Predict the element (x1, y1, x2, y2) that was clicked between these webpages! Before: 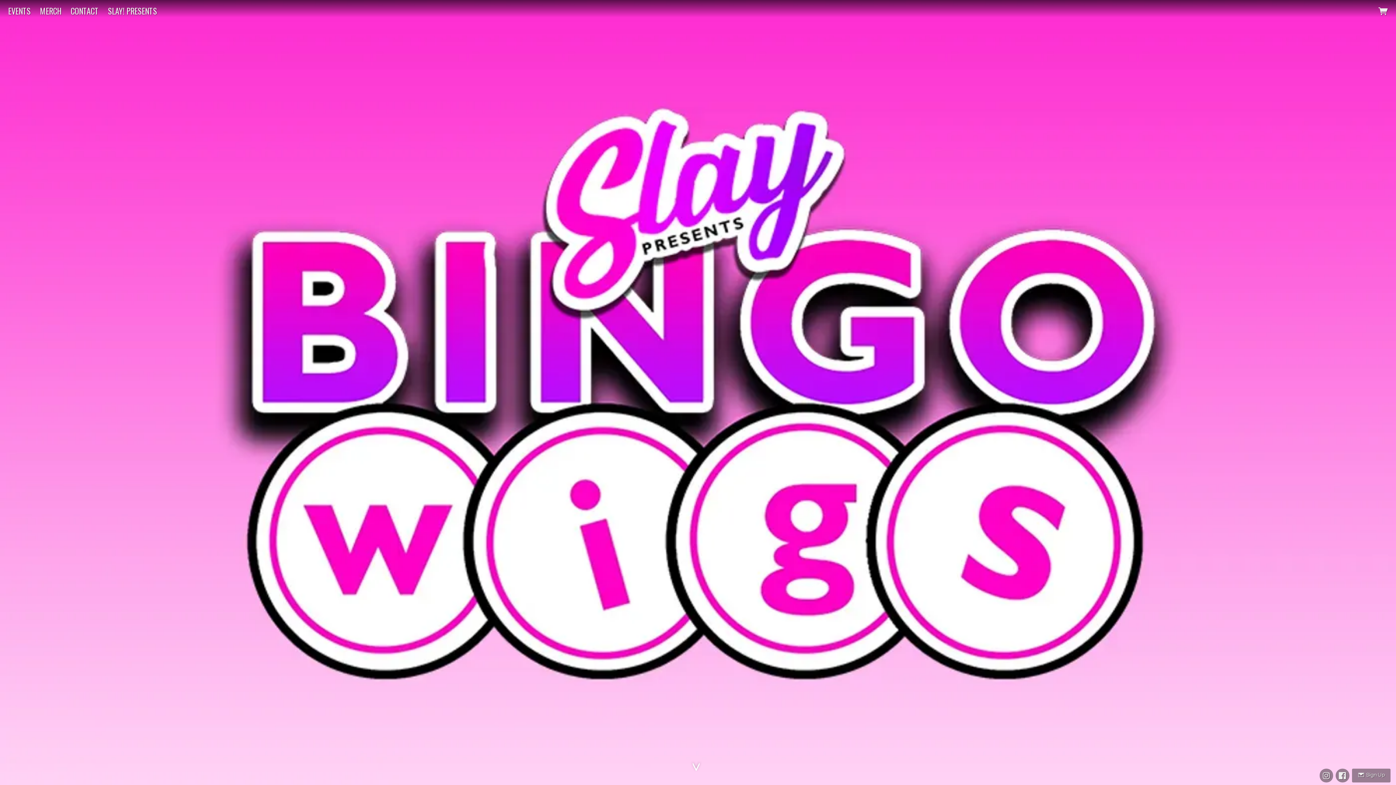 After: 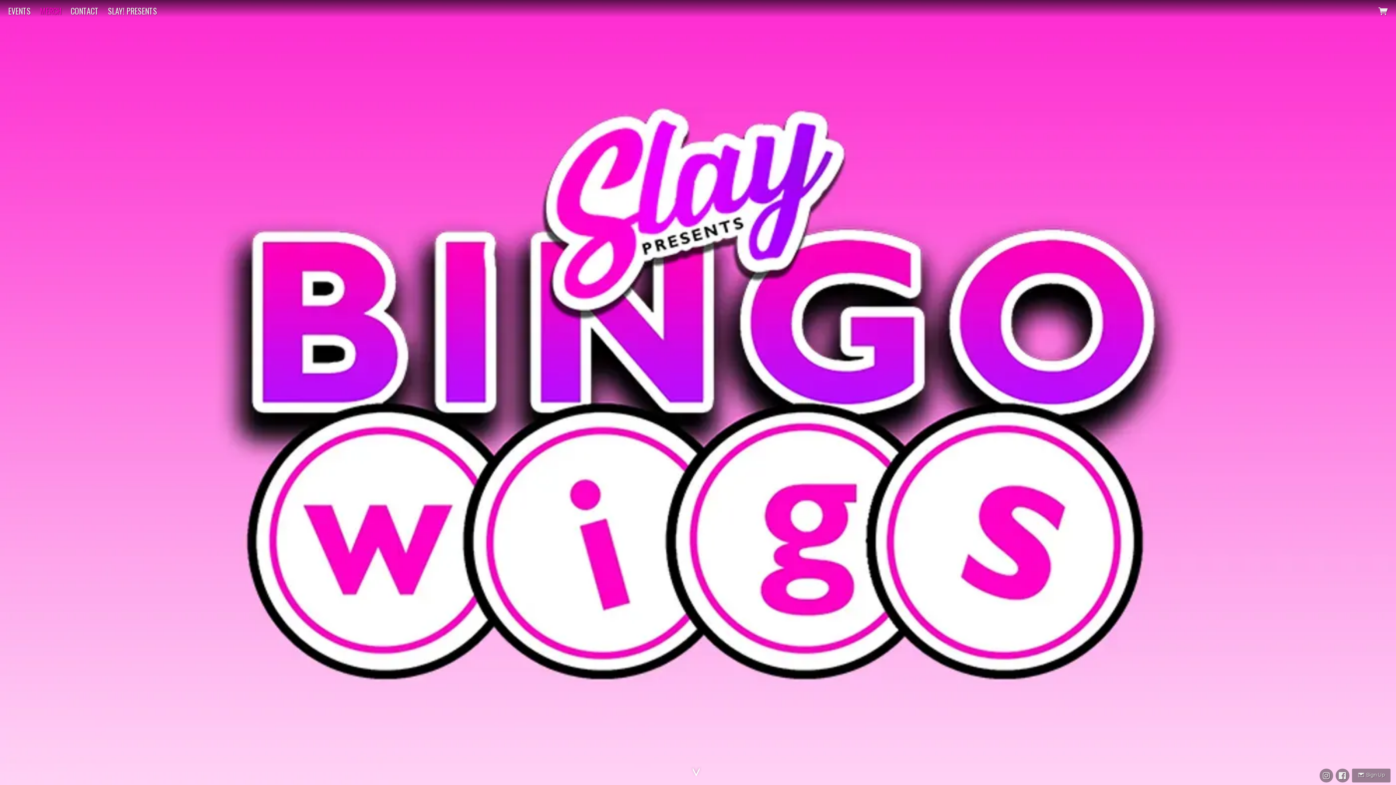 Action: bbox: (35, 4, 65, 17) label: MERCH